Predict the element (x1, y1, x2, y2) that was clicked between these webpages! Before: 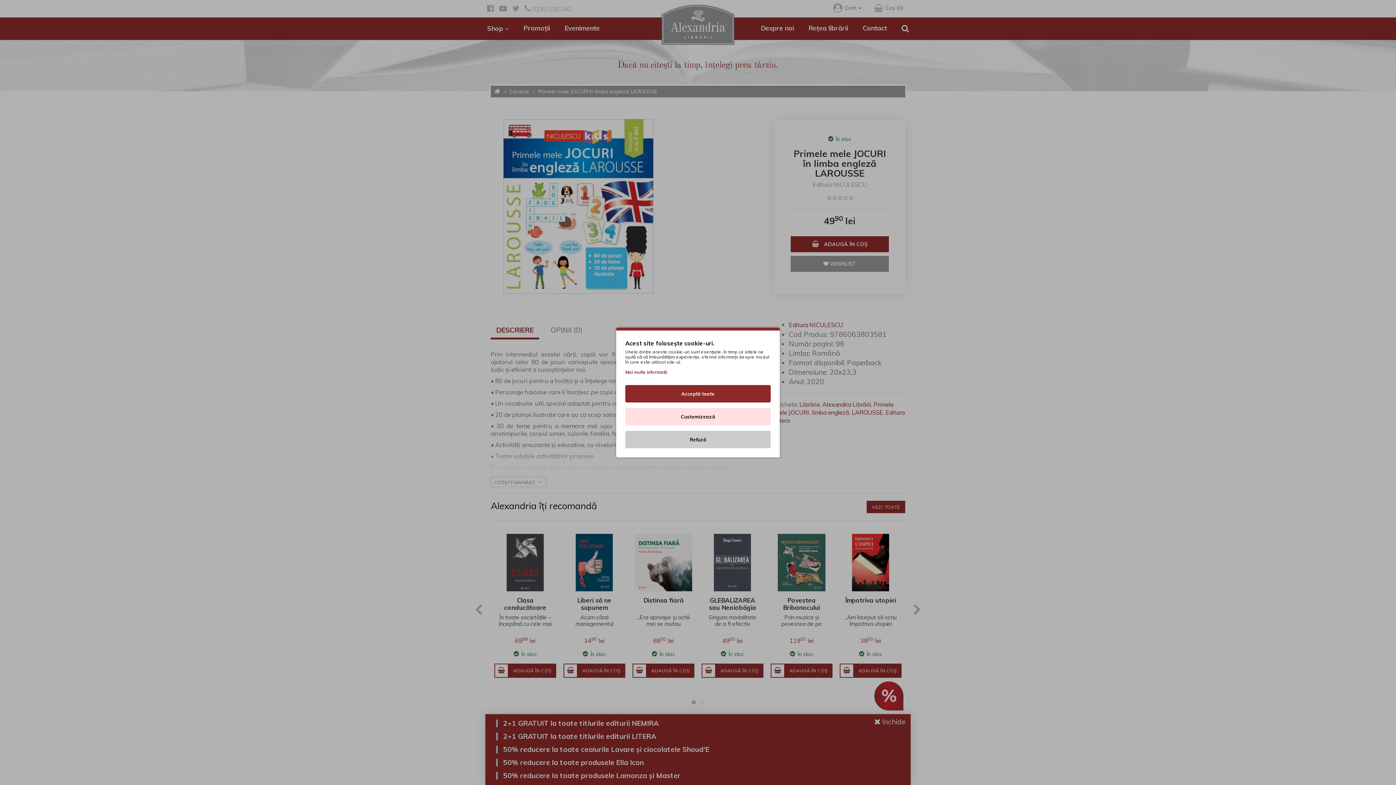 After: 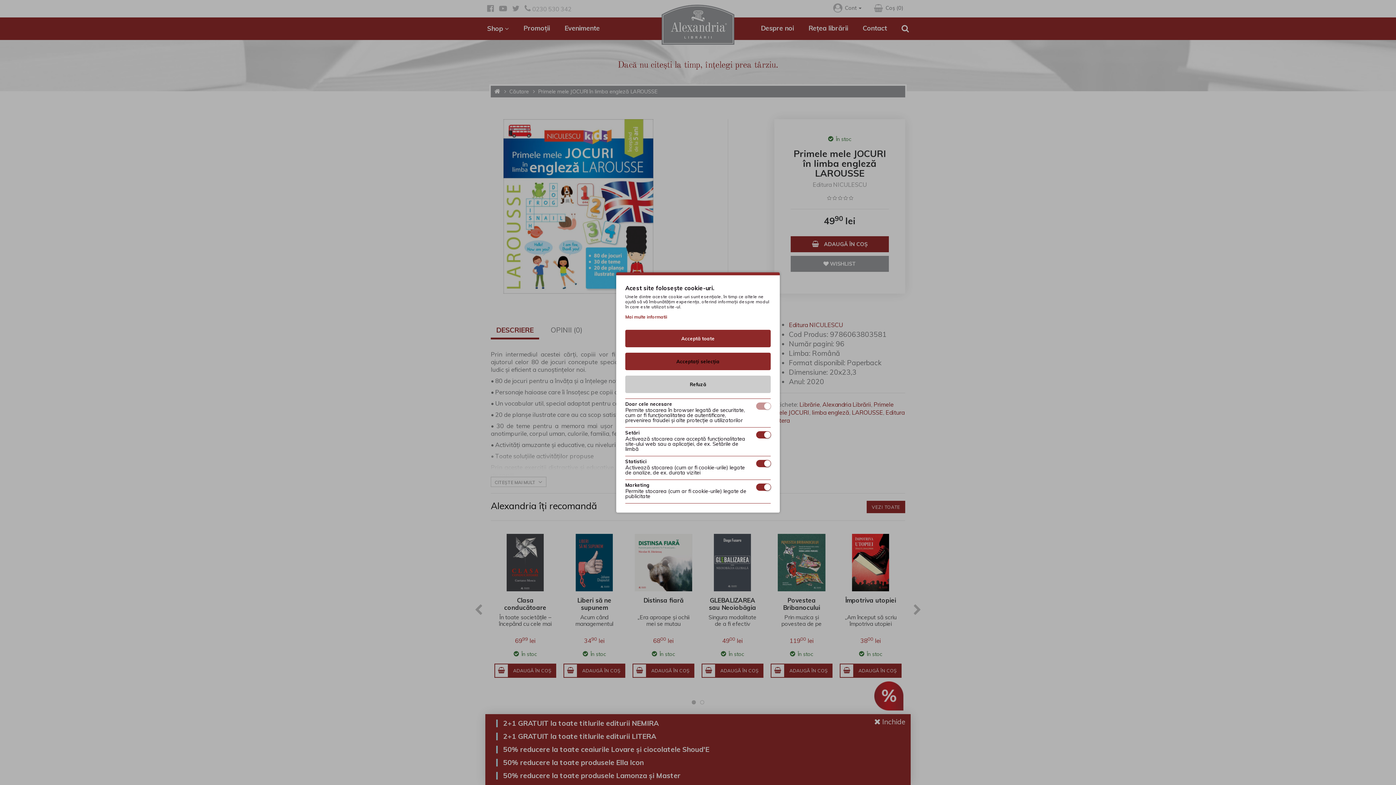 Action: bbox: (625, 408, 770, 425) label: Customizează